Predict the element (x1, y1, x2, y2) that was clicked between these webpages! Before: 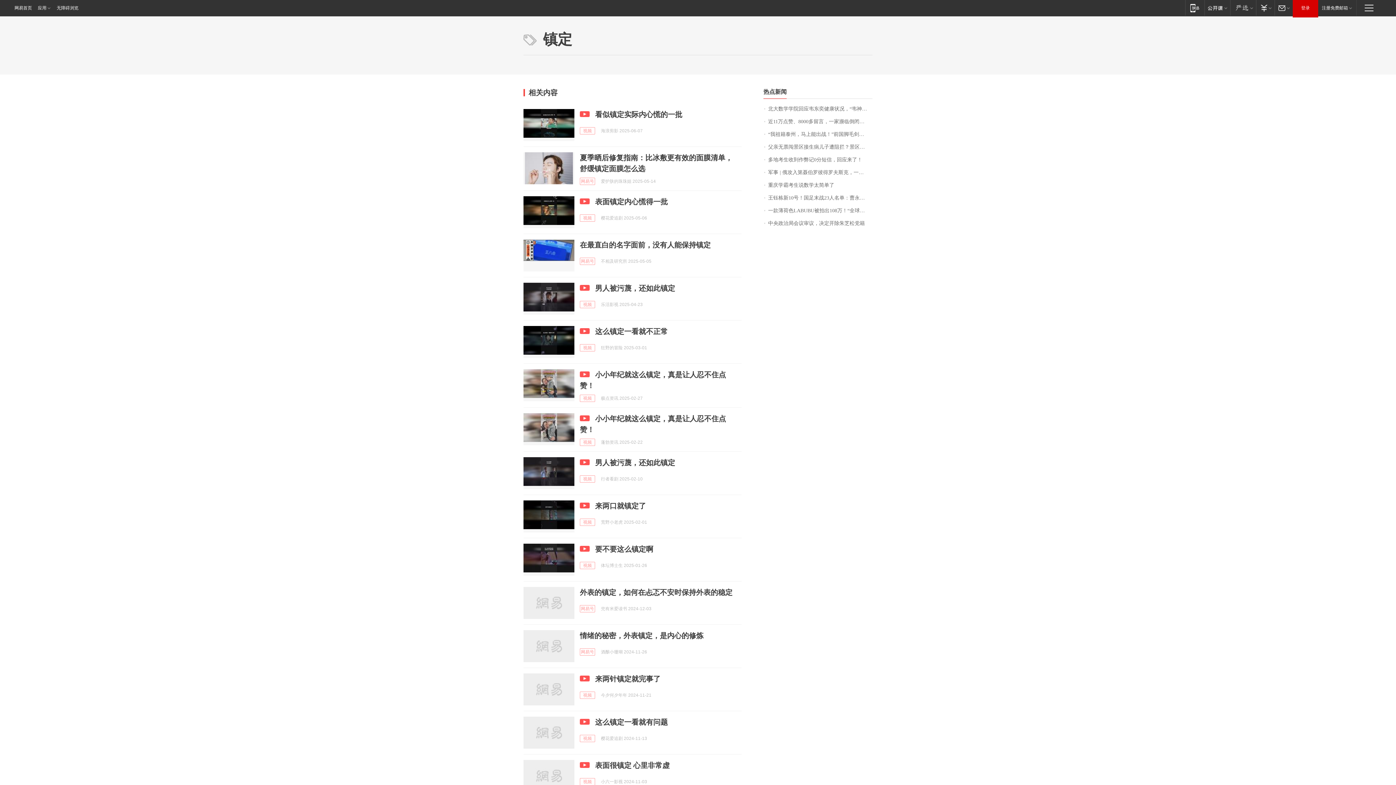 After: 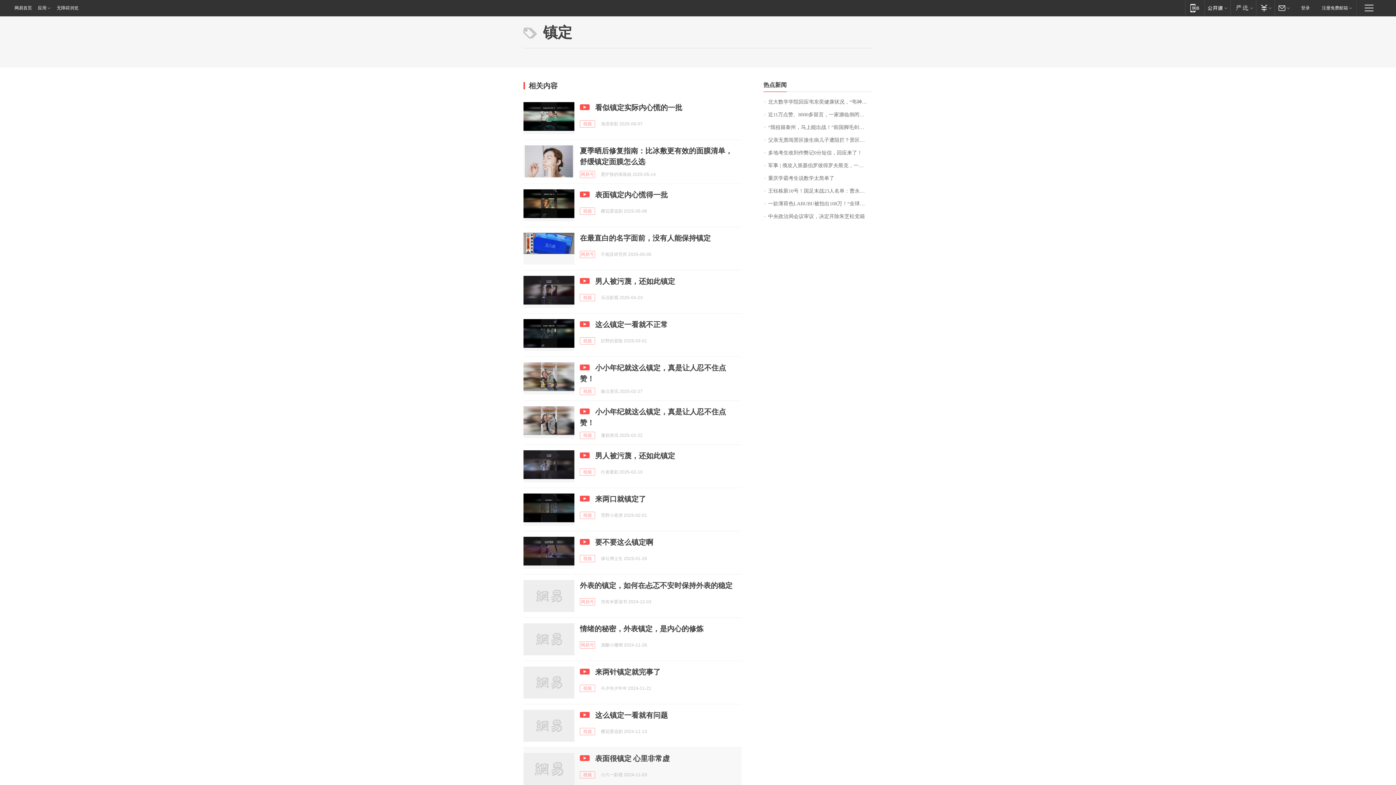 Action: bbox: (523, 760, 574, 792)